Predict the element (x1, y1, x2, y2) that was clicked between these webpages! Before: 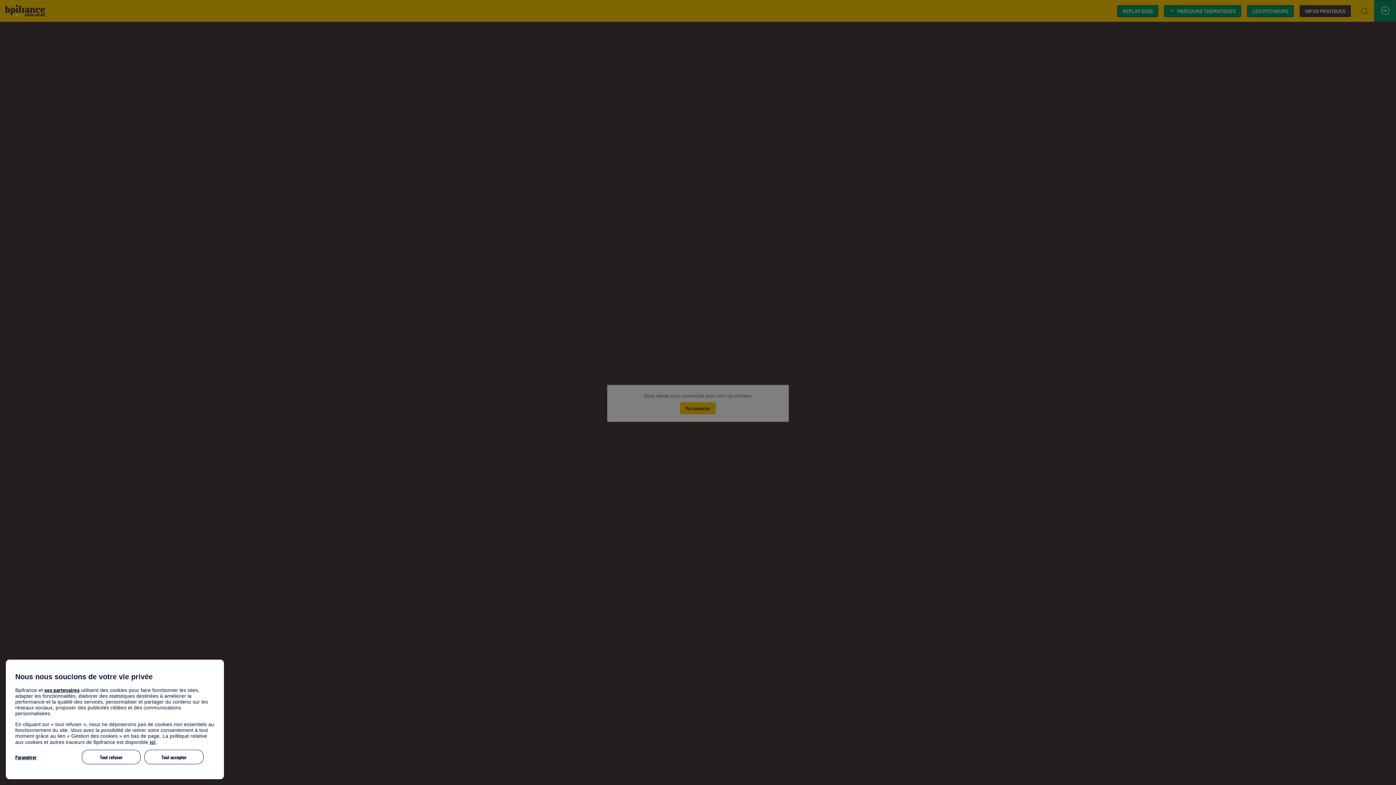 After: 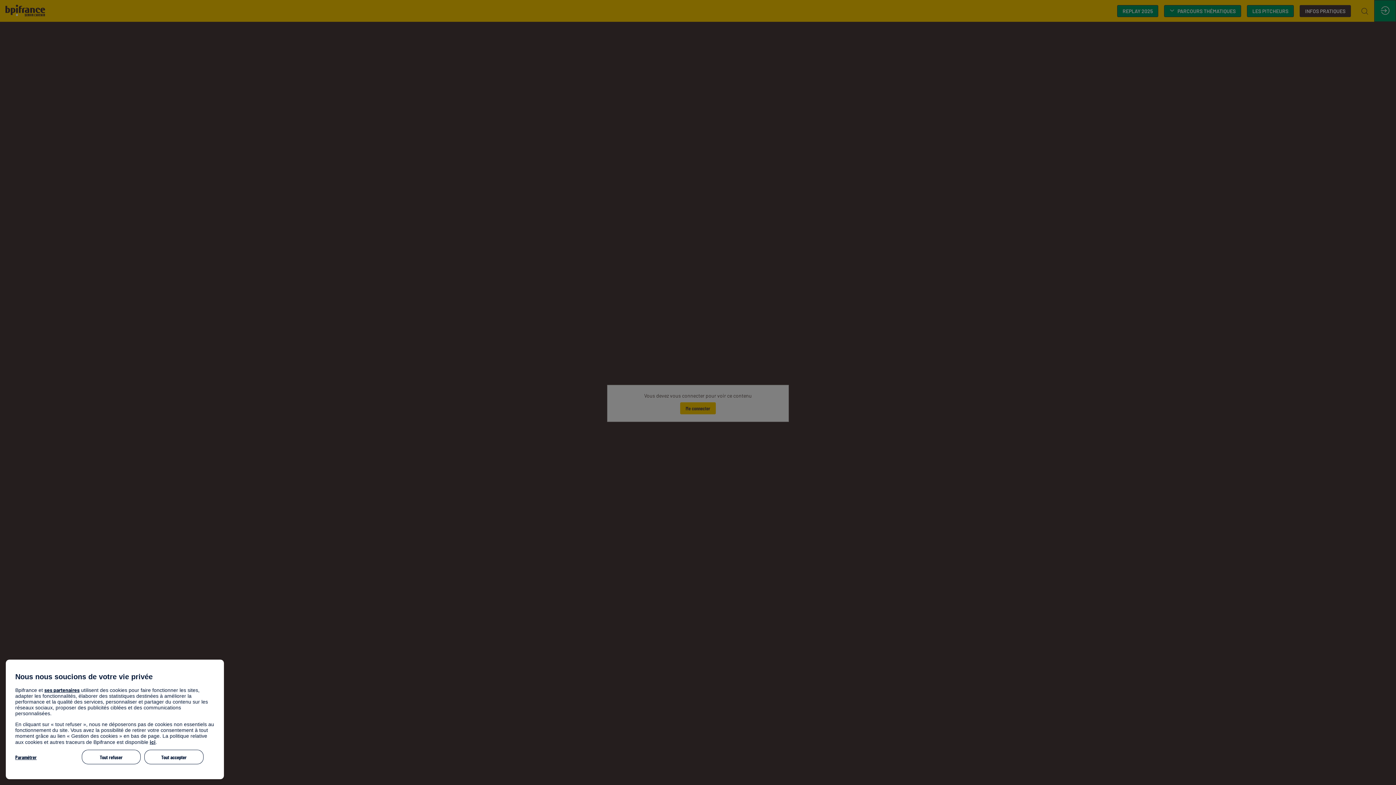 Action: bbox: (44, 687, 79, 693) label: ses partenaires